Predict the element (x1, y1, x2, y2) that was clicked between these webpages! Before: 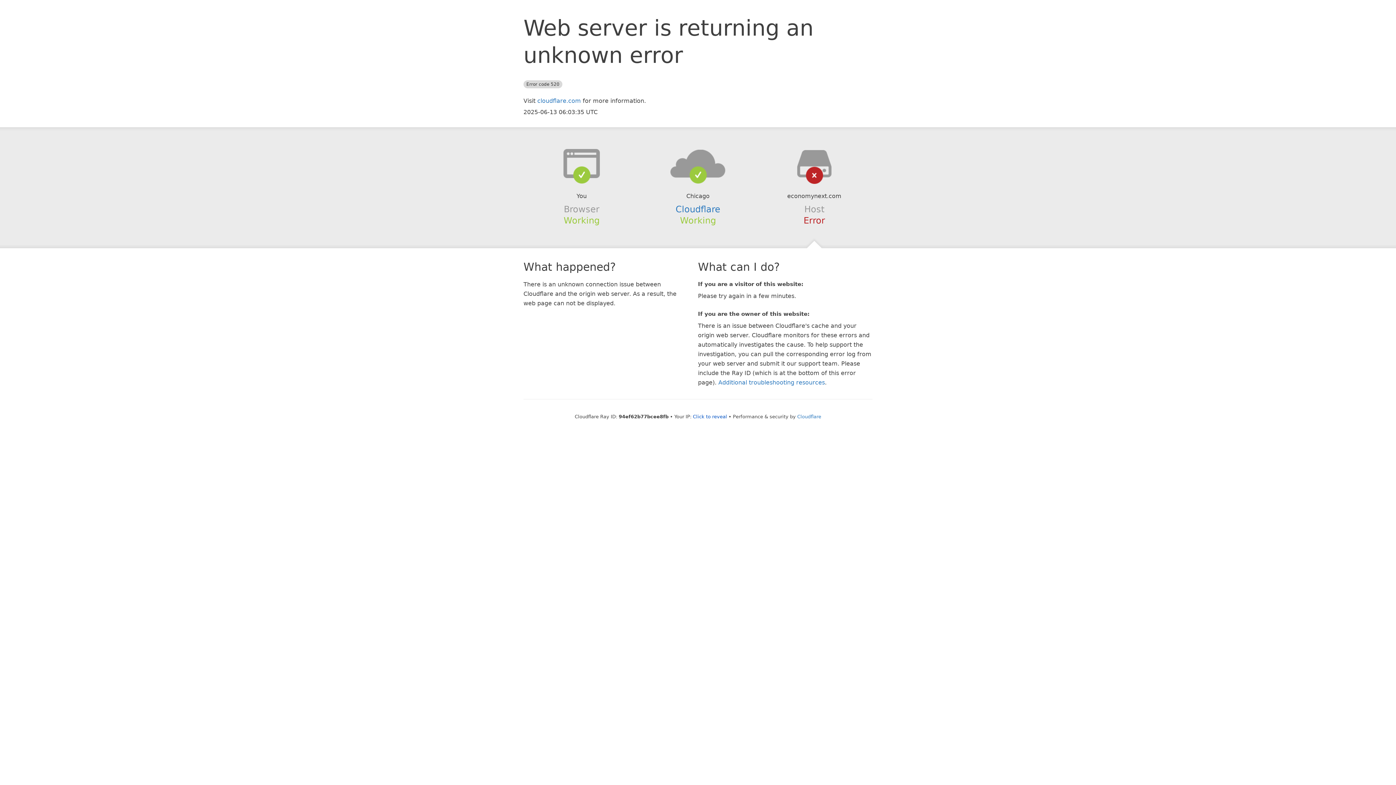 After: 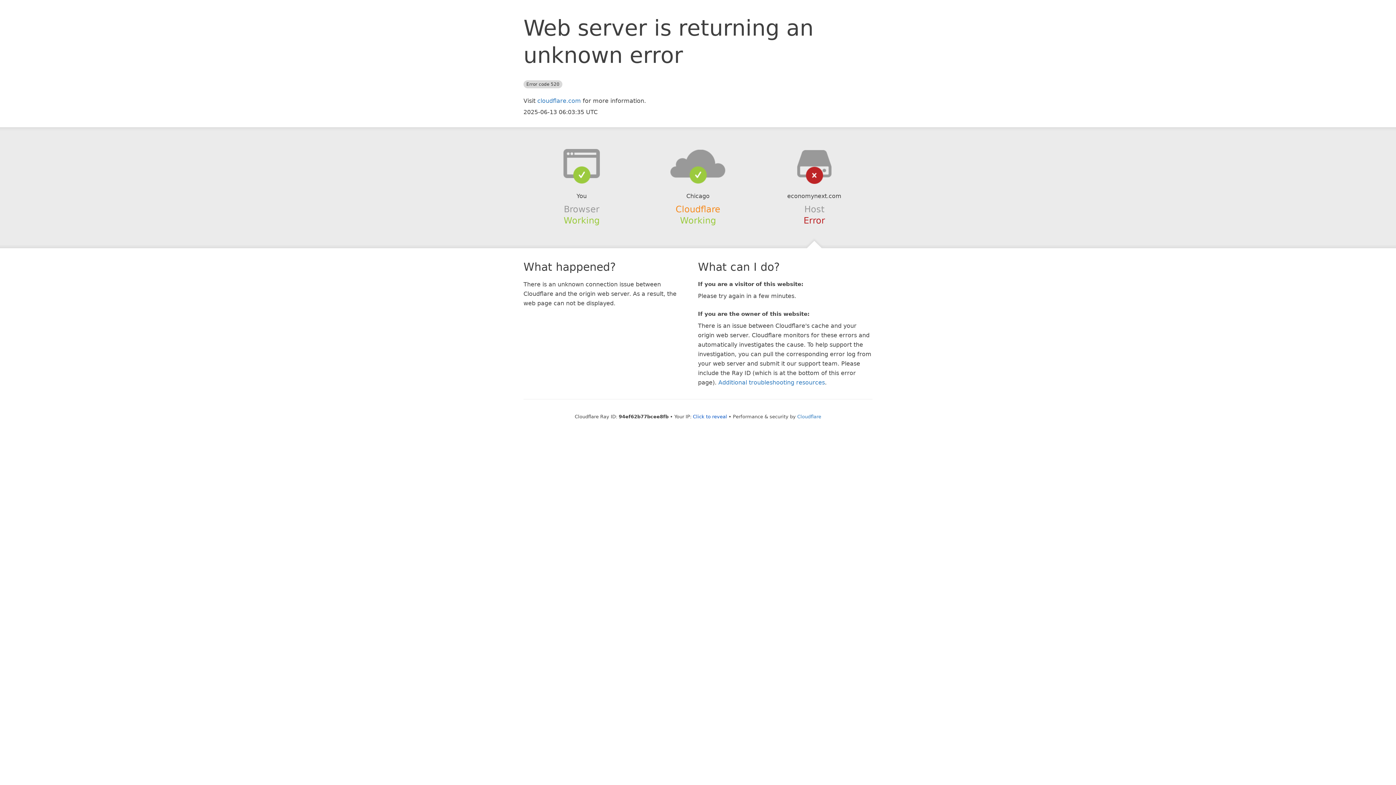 Action: bbox: (675, 204, 720, 214) label: Cloudflare